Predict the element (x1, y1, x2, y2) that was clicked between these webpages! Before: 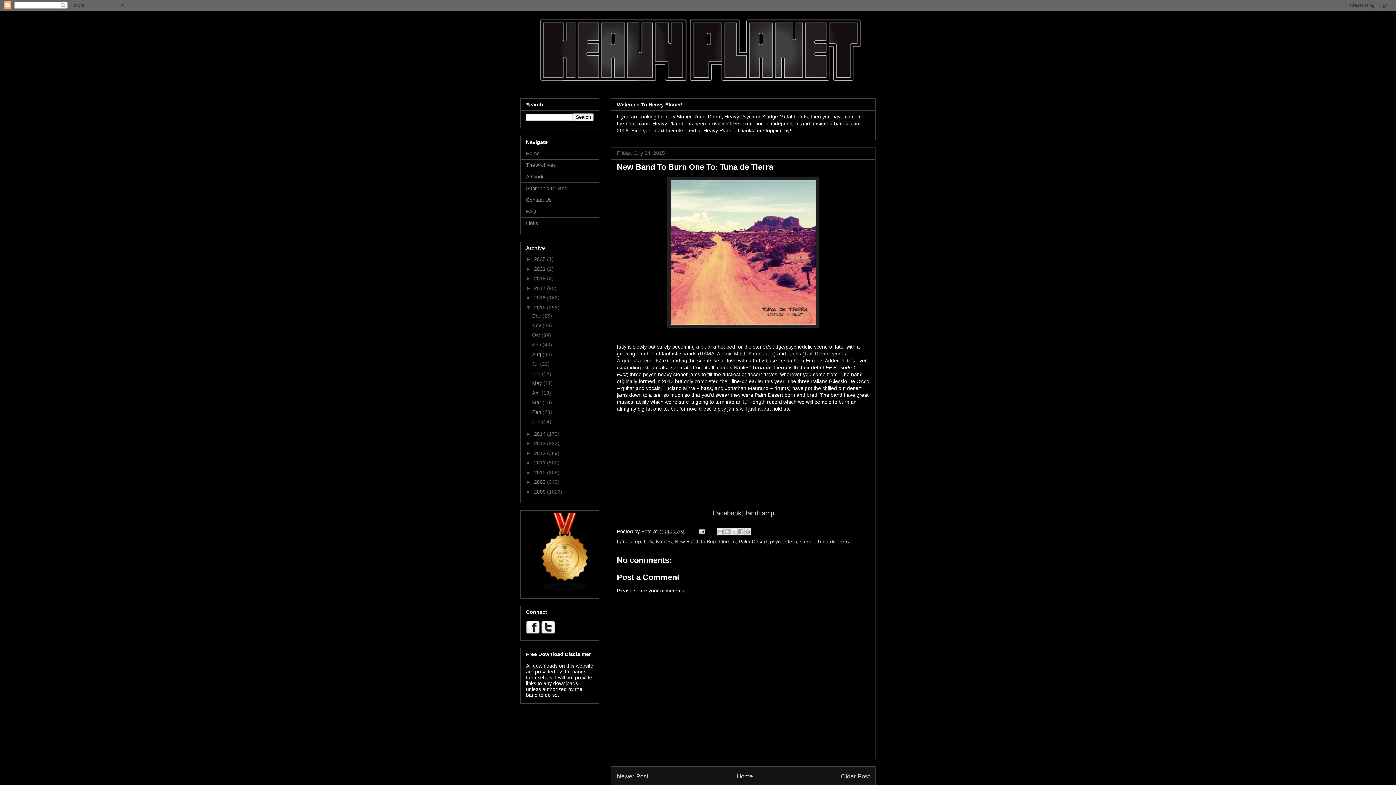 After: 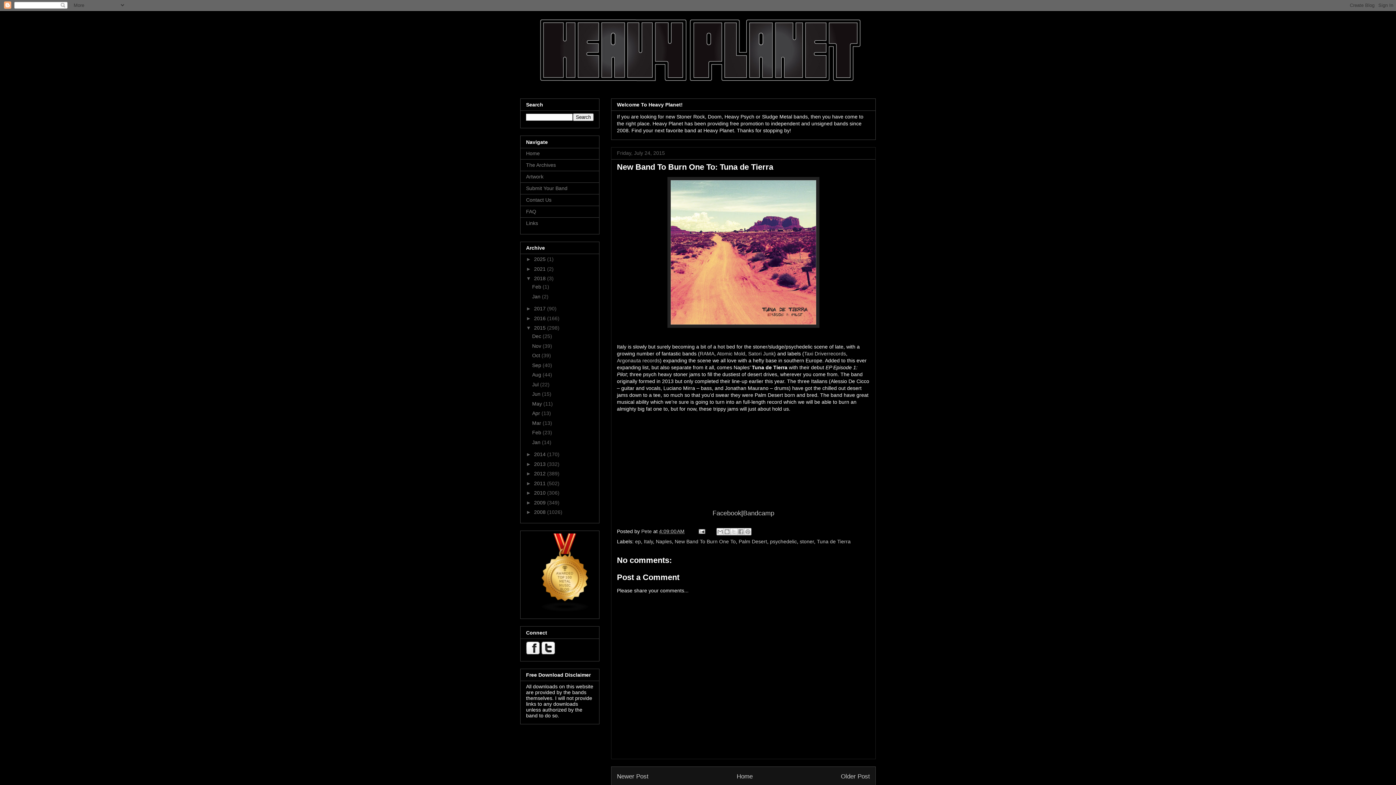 Action: bbox: (526, 275, 534, 281) label: ►  